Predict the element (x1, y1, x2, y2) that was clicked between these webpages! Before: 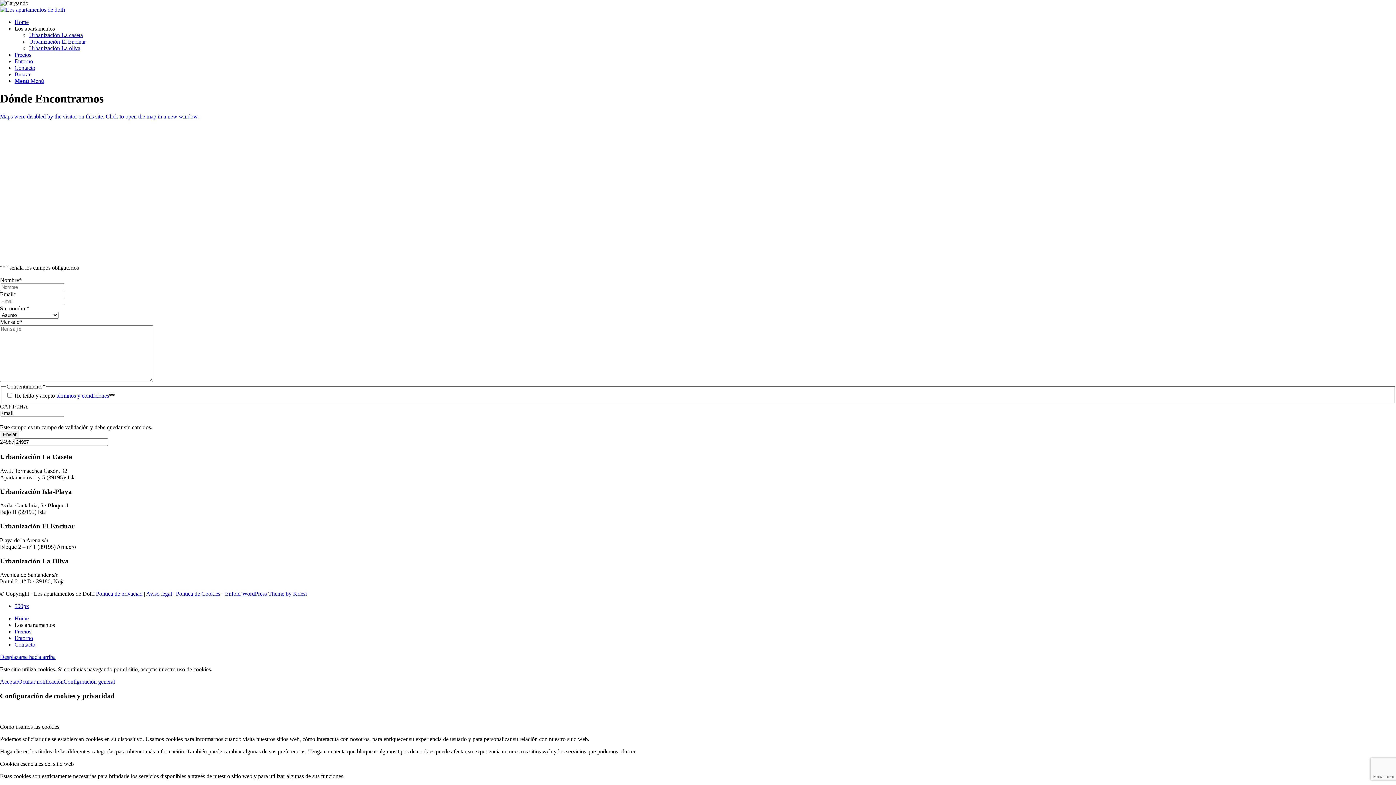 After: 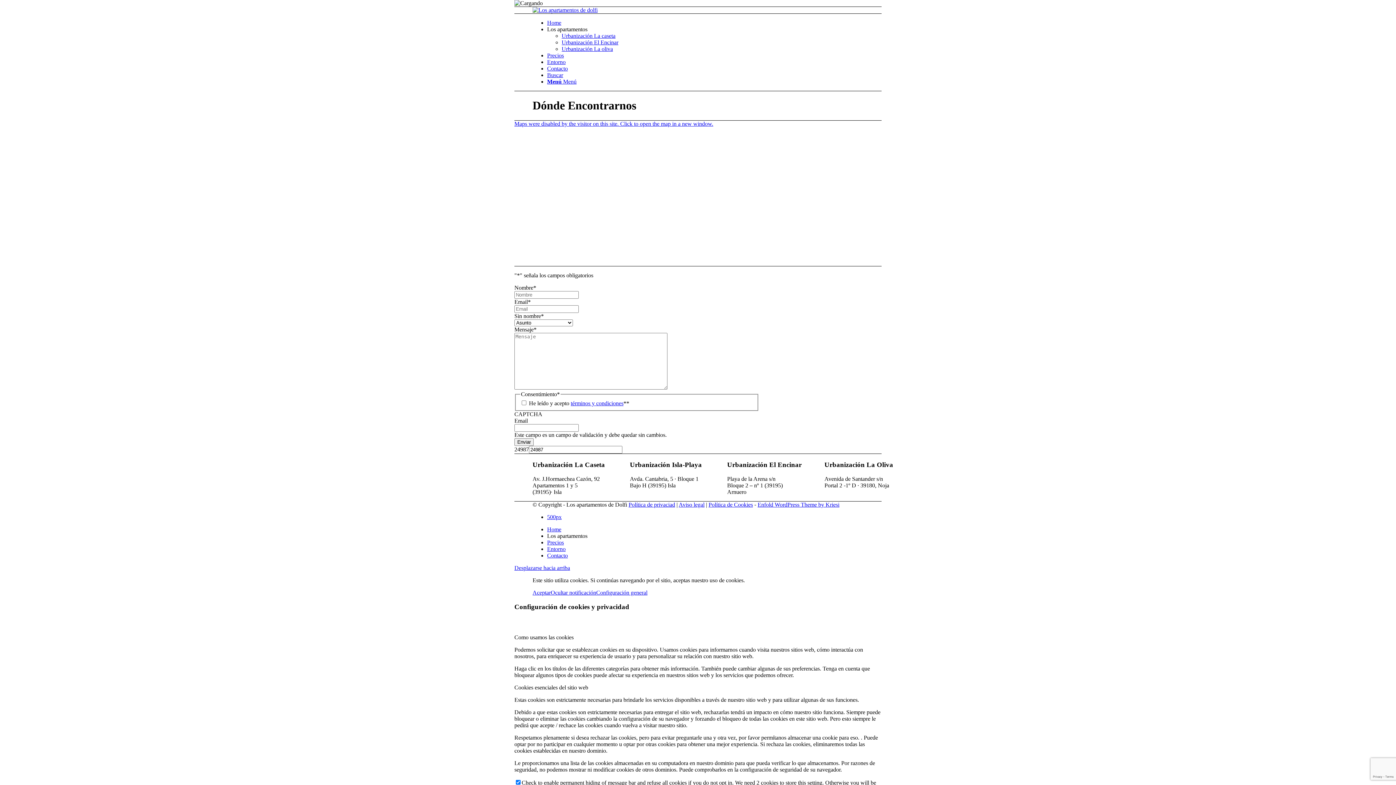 Action: label: Contacto bbox: (14, 64, 35, 70)